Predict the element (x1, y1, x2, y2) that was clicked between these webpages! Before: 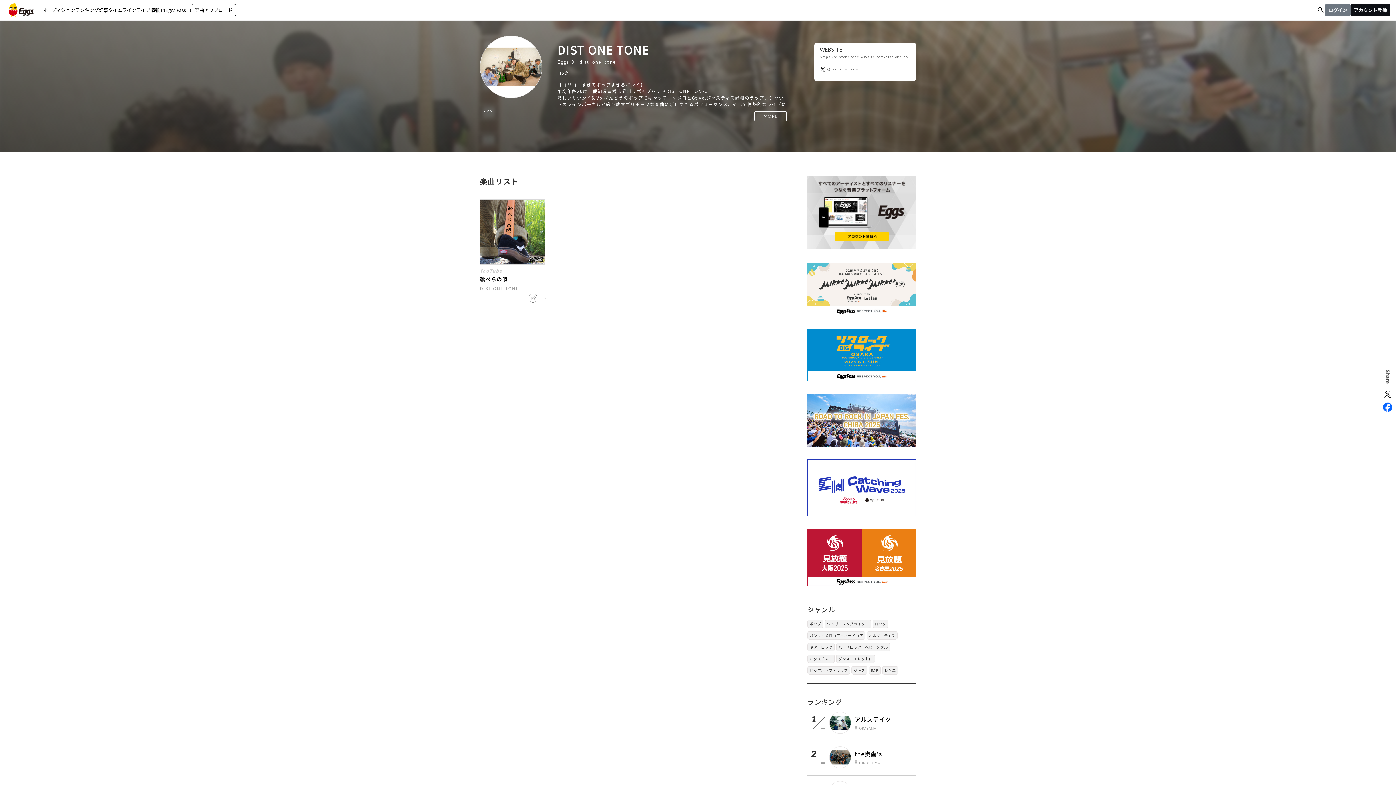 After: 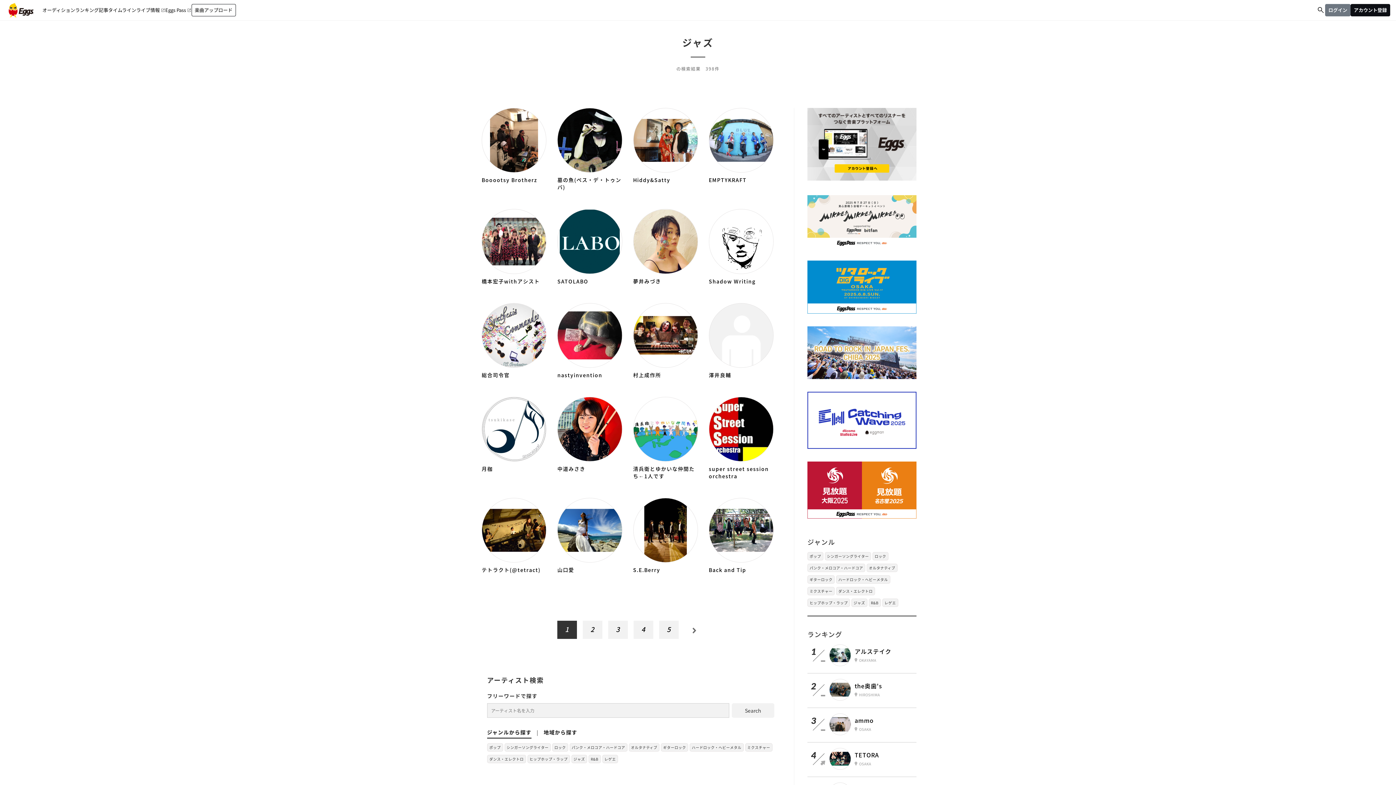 Action: label: ジャズ bbox: (851, 666, 867, 675)